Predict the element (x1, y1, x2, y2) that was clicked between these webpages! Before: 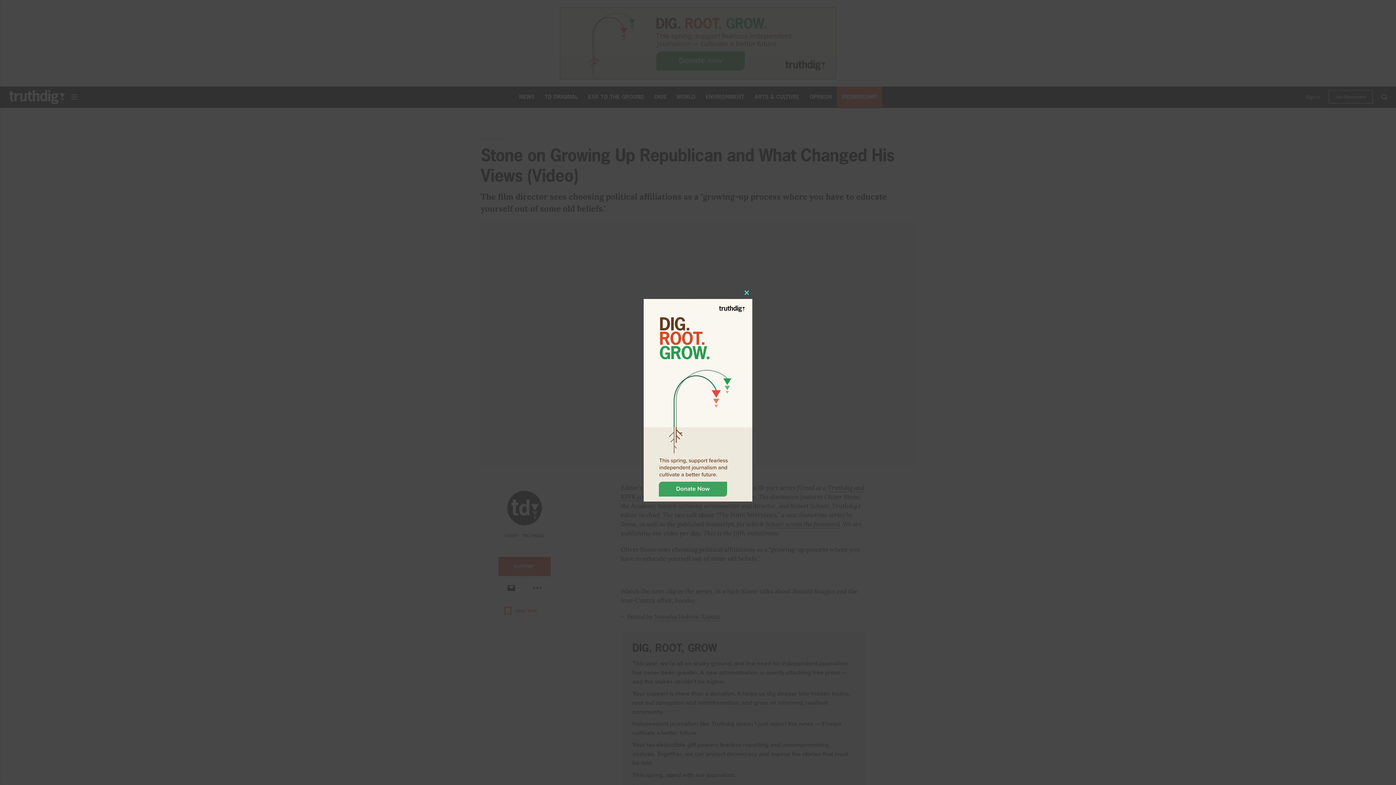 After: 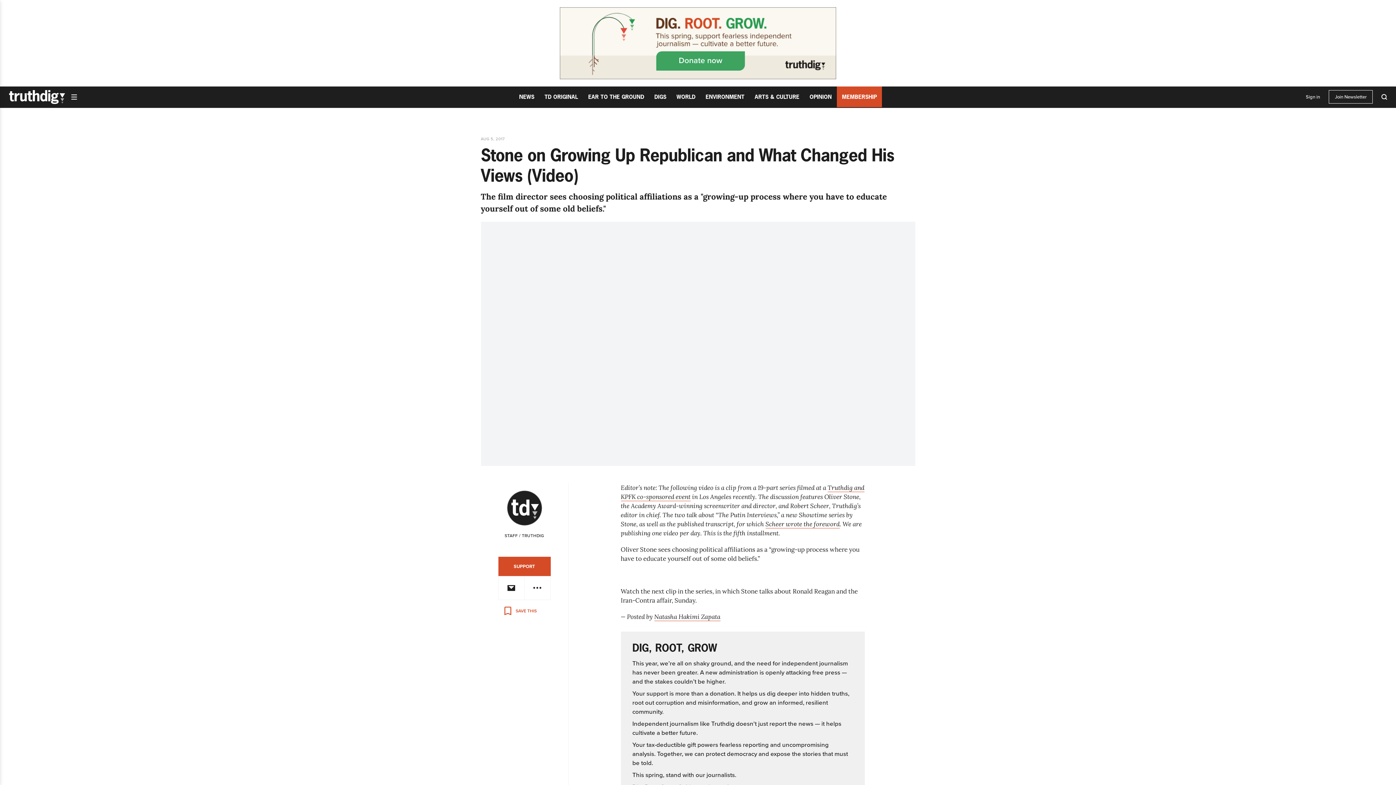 Action: bbox: (741, 287, 752, 298) label: Close this module